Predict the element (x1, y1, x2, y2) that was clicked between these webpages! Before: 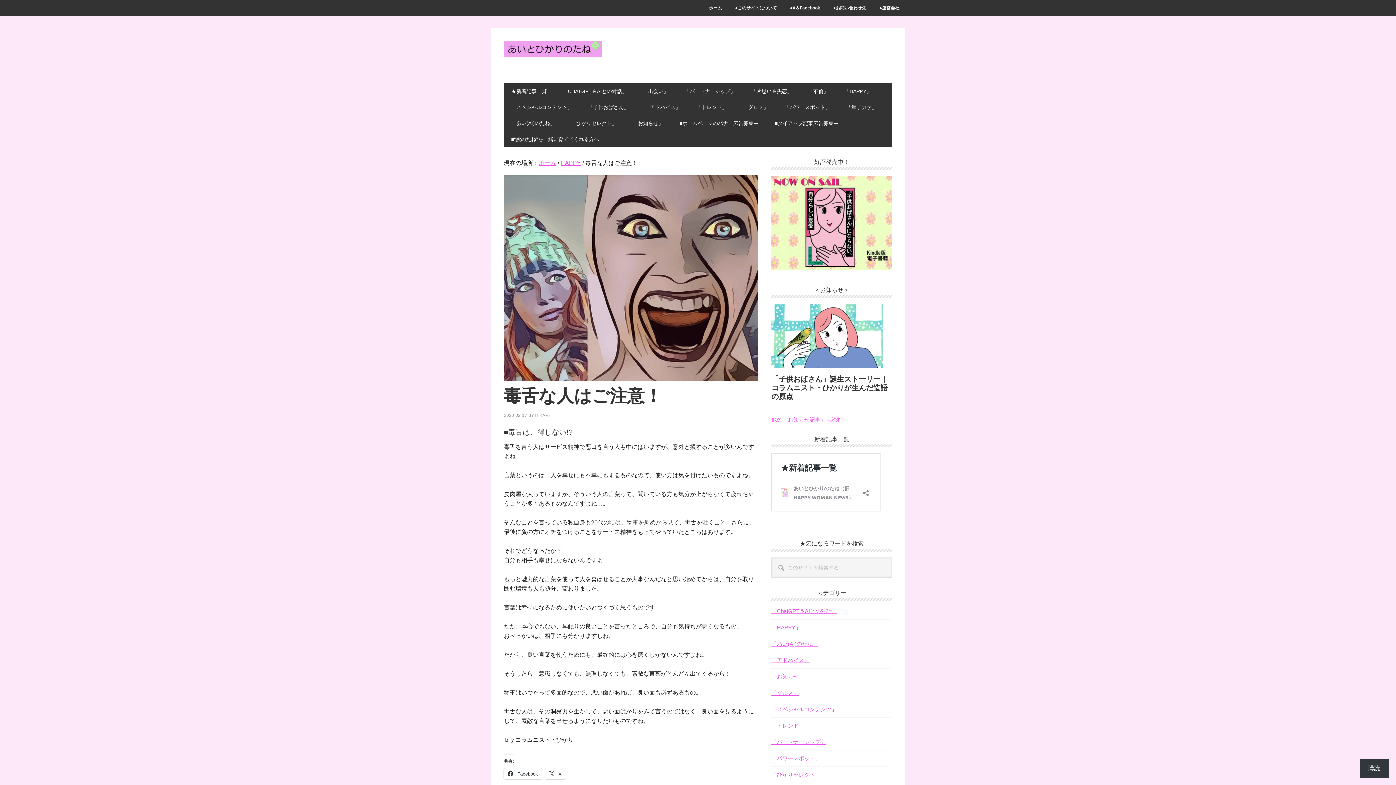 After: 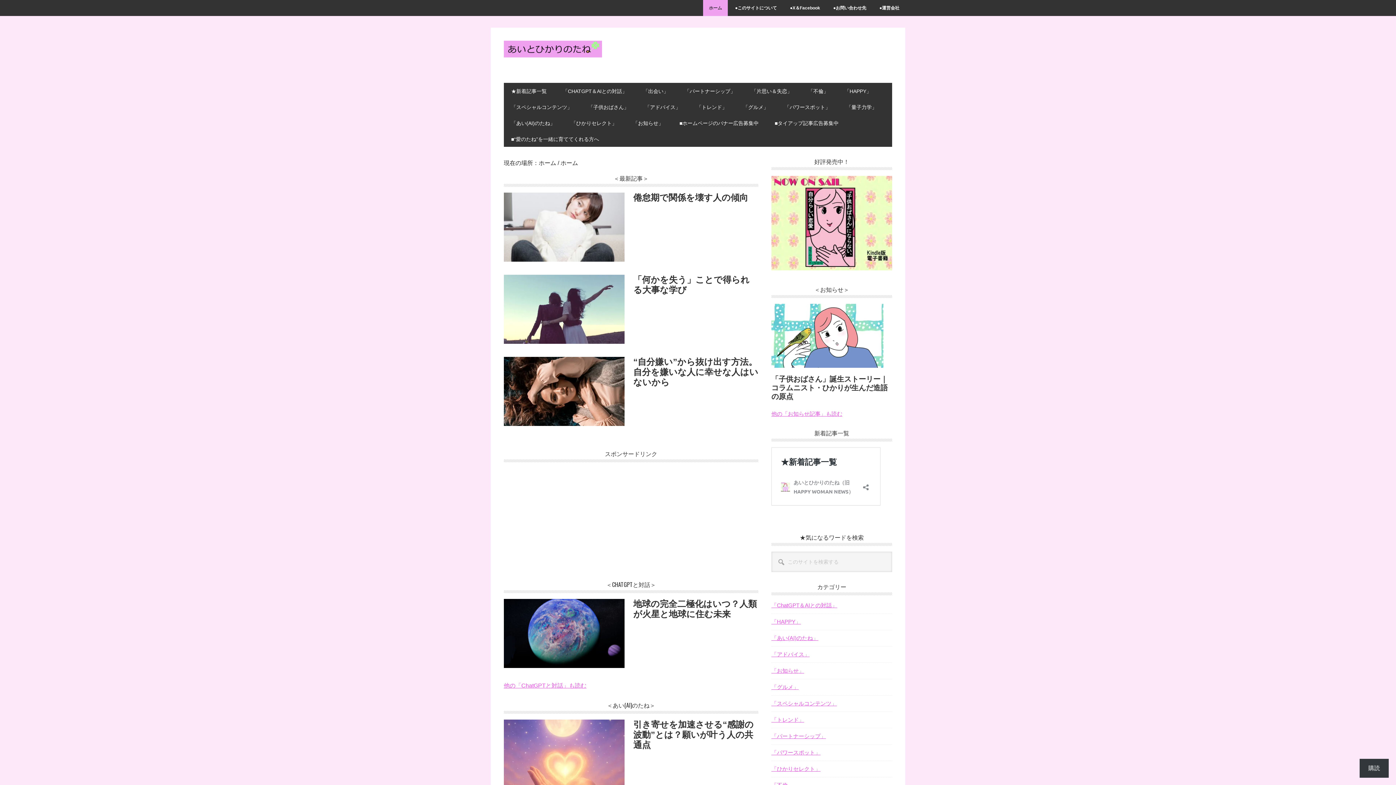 Action: label: あいとひかりのたね（旧HAPPY WOMAN NEWS） bbox: (504, 40, 602, 69)